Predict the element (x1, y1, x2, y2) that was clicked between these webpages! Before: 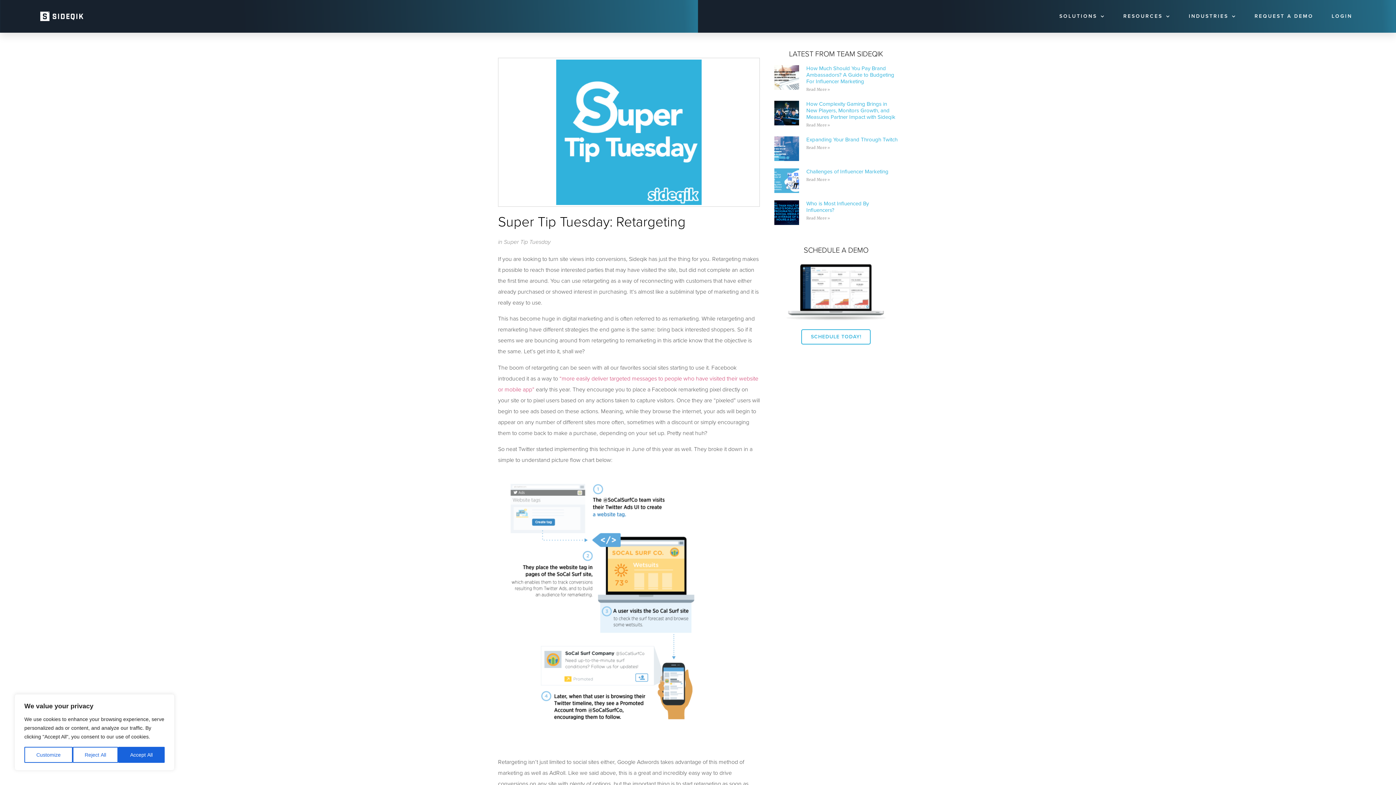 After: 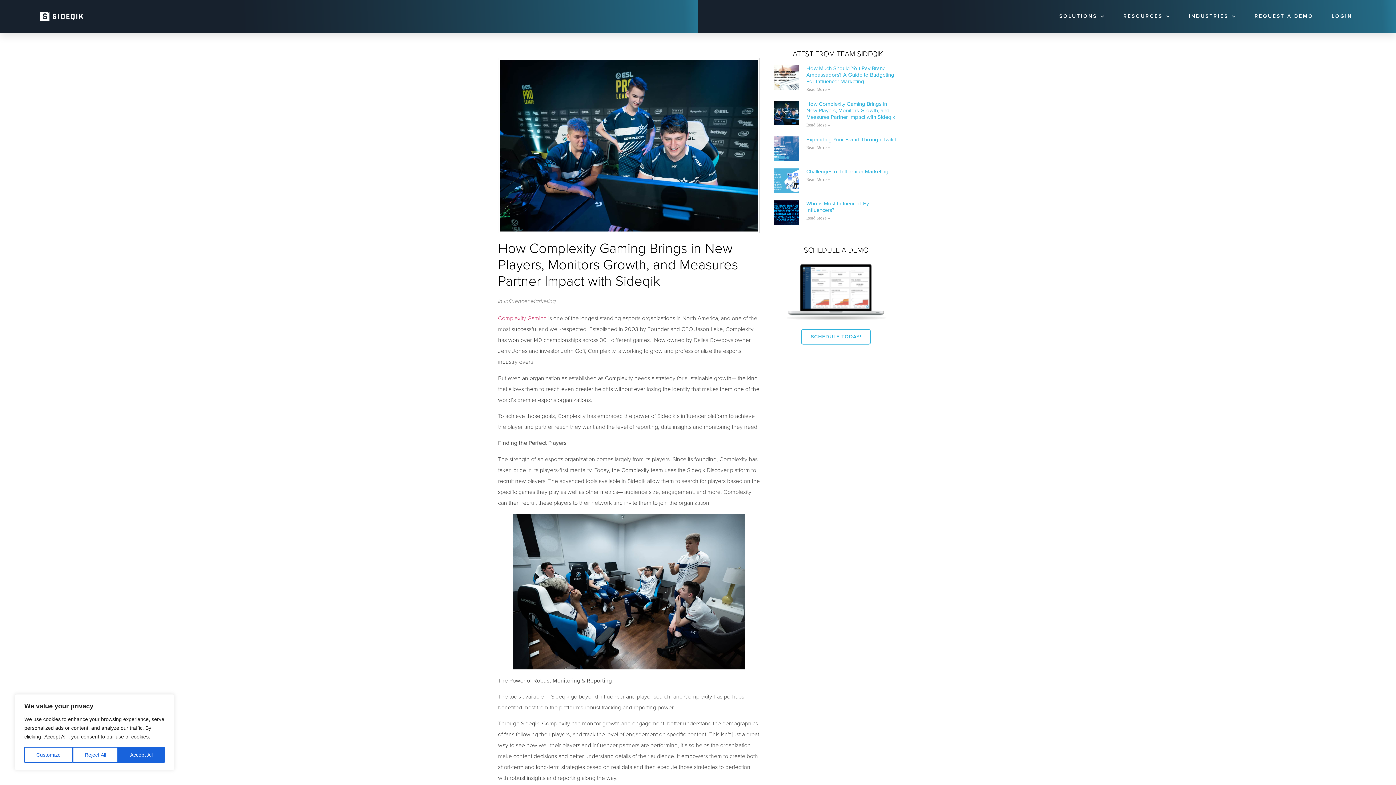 Action: bbox: (774, 100, 799, 129)